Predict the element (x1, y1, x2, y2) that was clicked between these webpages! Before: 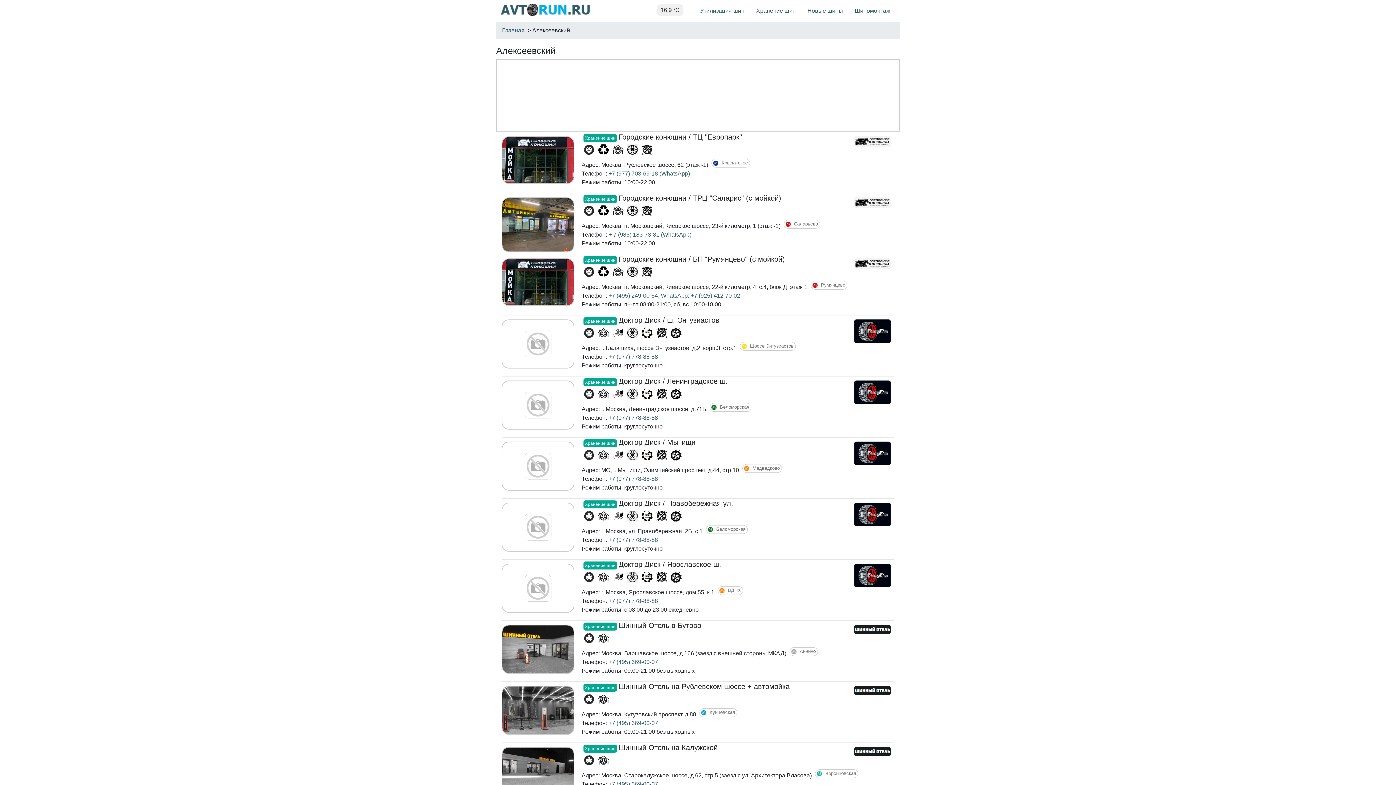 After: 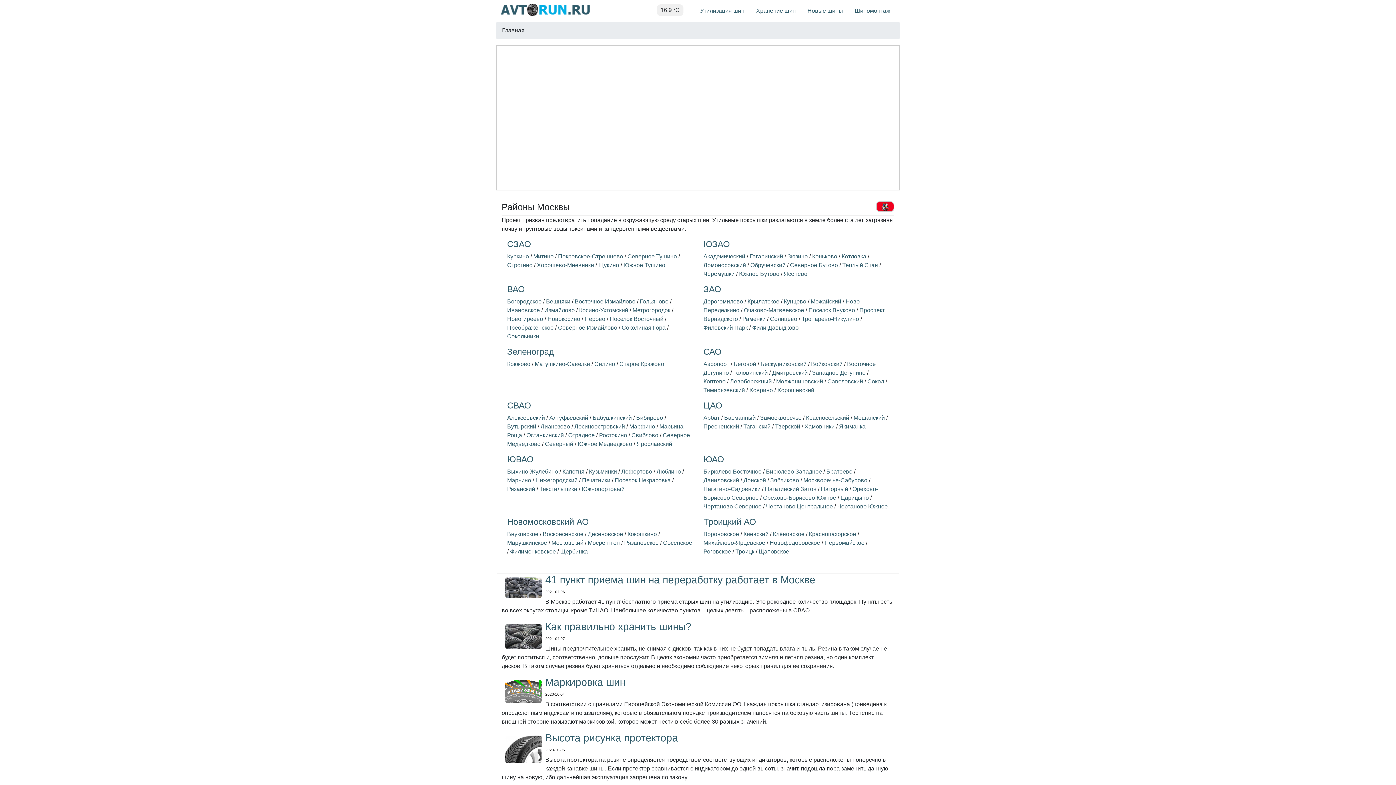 Action: bbox: (625, 268, 640, 274)